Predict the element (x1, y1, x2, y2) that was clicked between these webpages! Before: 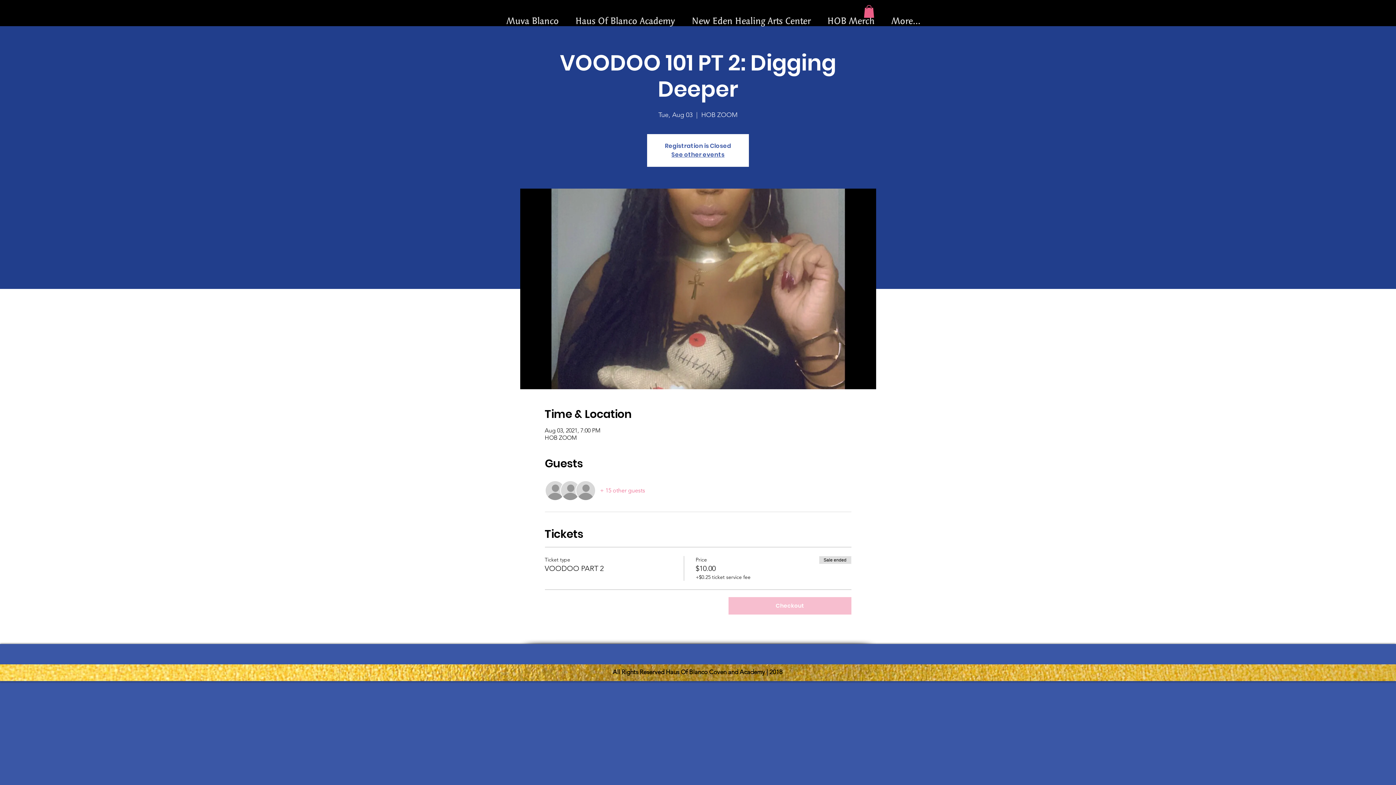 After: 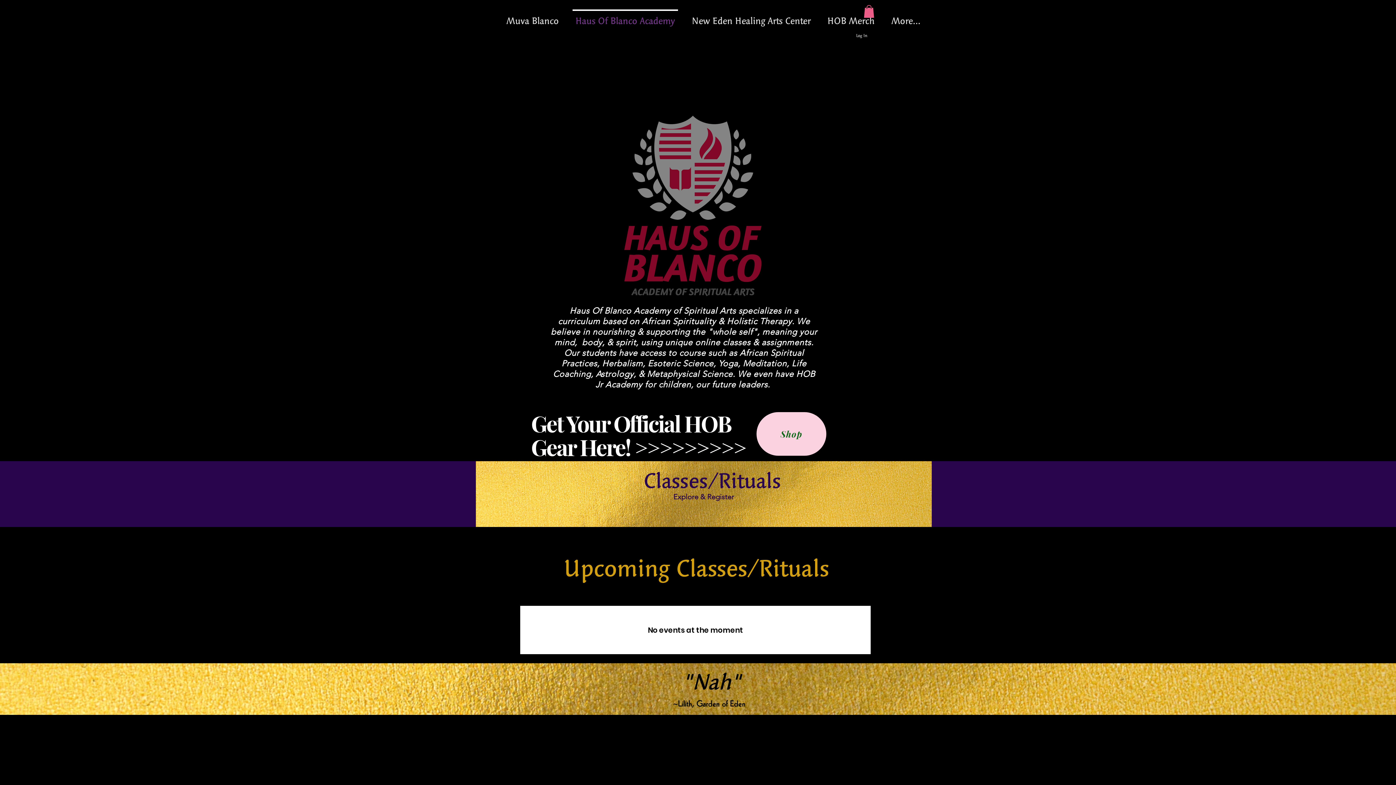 Action: label: Haus Of Blanco Academy bbox: (567, 9, 683, 25)